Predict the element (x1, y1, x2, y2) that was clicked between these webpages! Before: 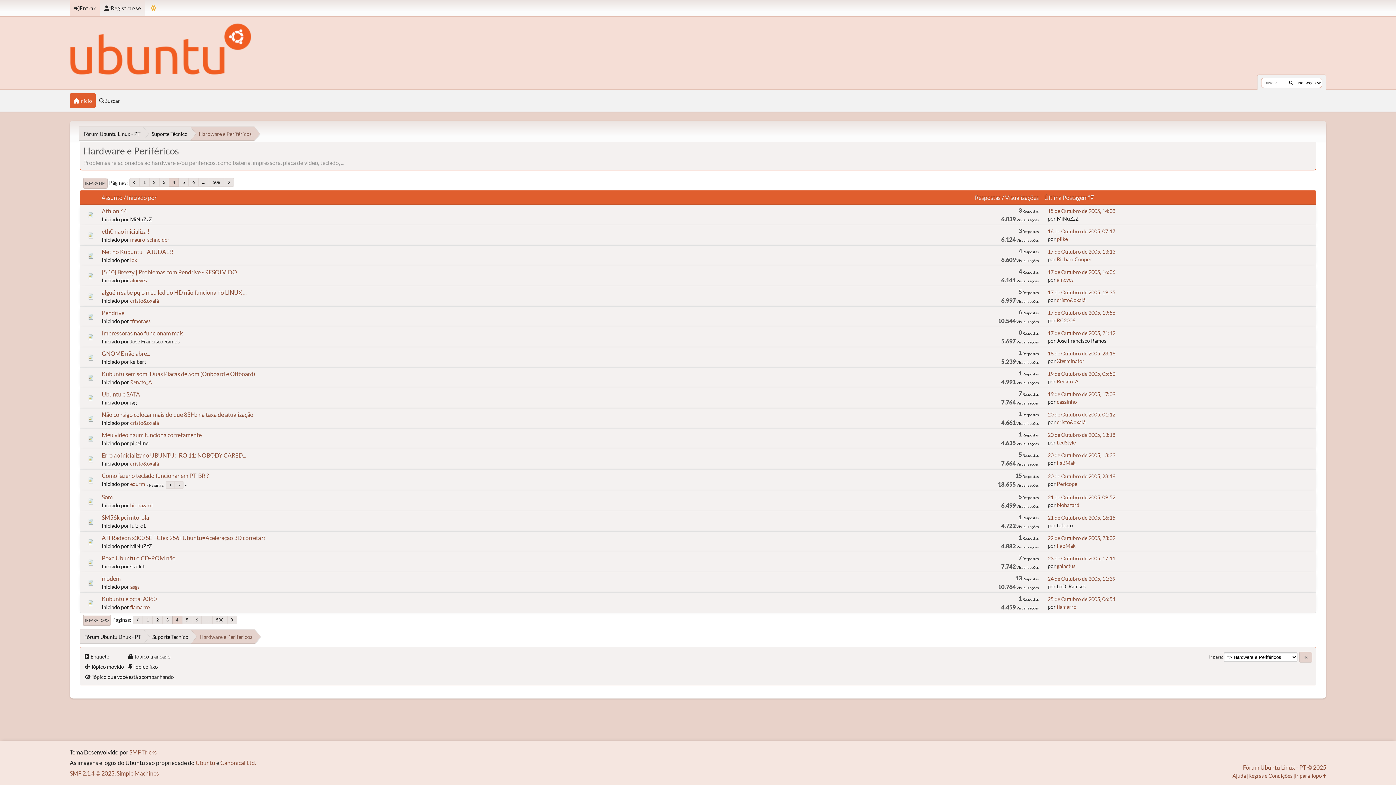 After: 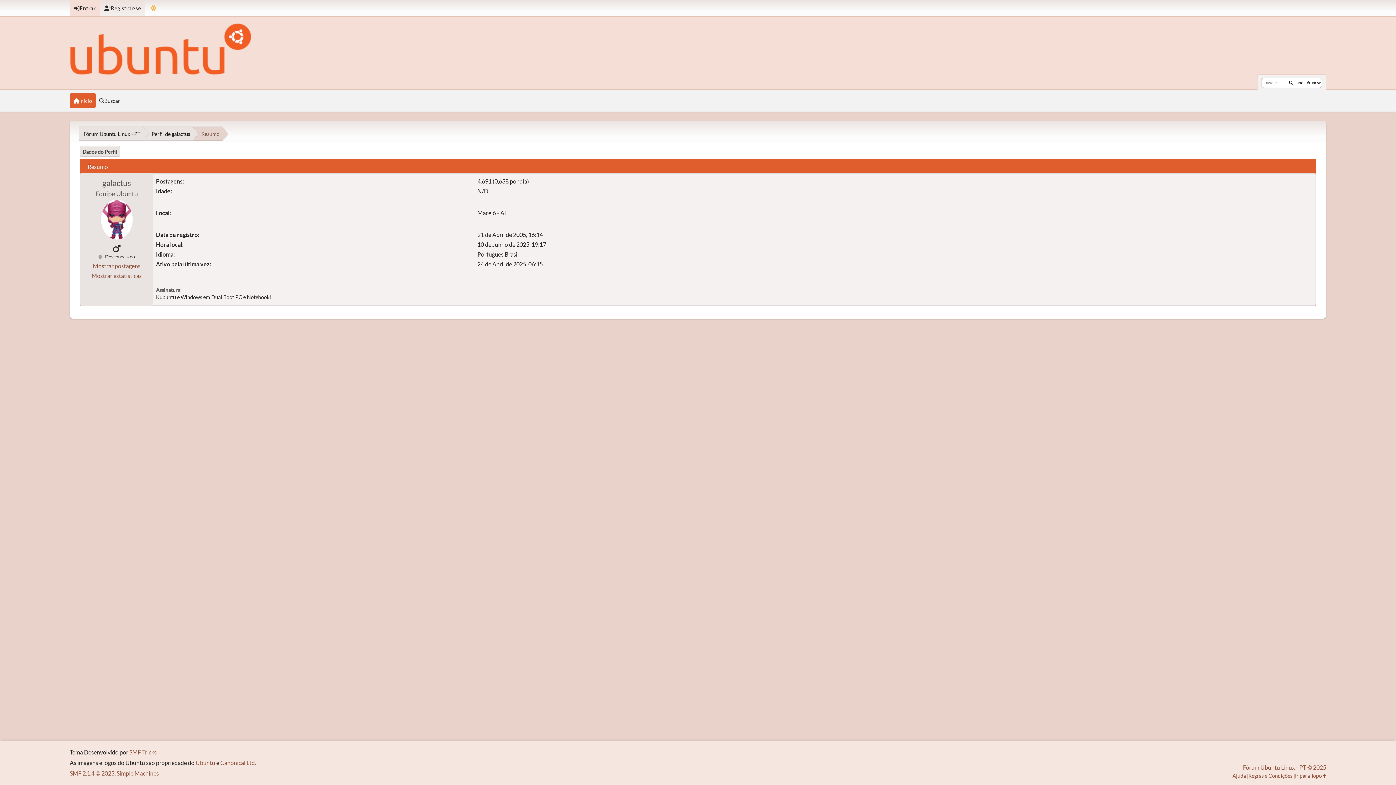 Action: bbox: (1057, 563, 1075, 569) label: galactus